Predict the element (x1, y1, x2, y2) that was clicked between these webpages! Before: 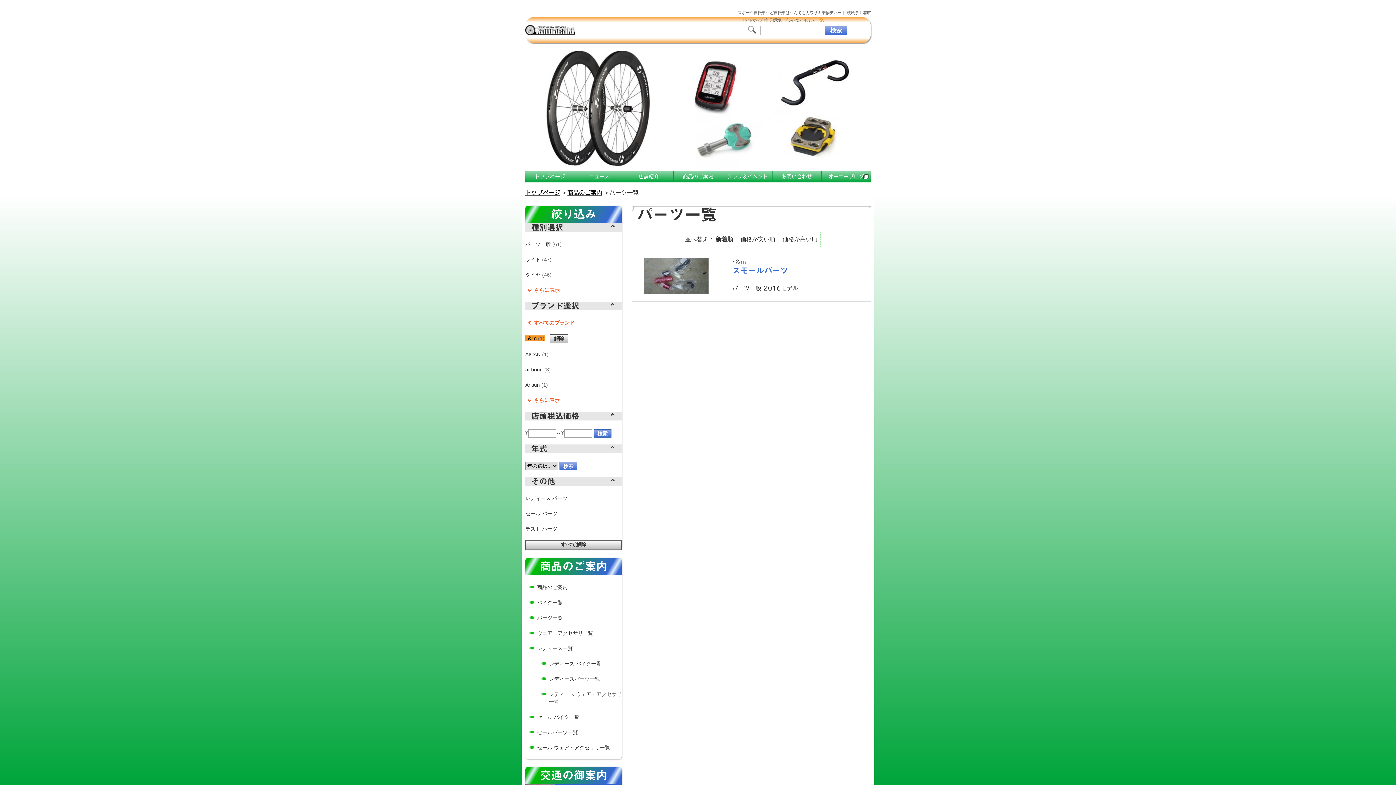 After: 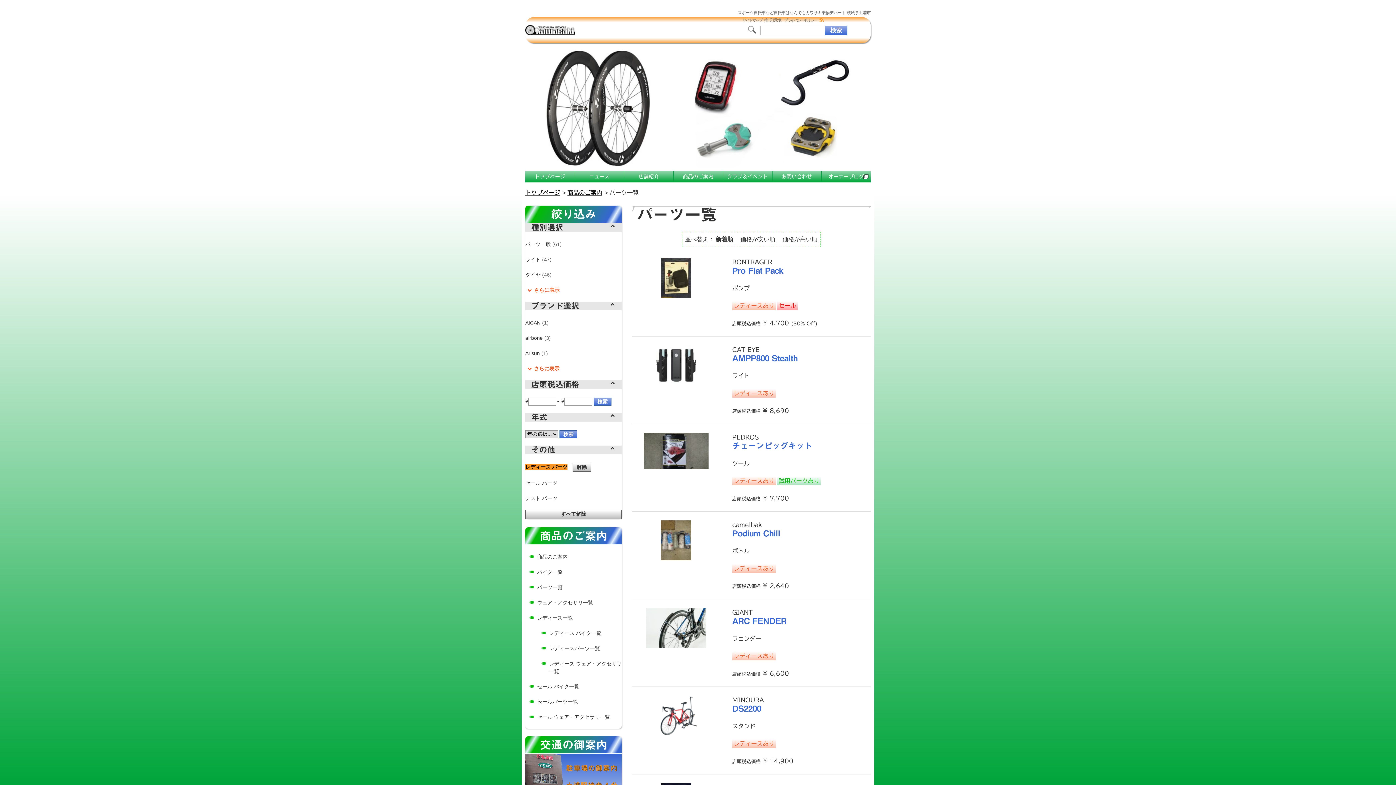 Action: bbox: (549, 675, 621, 691) label: レディースパーツ一覧